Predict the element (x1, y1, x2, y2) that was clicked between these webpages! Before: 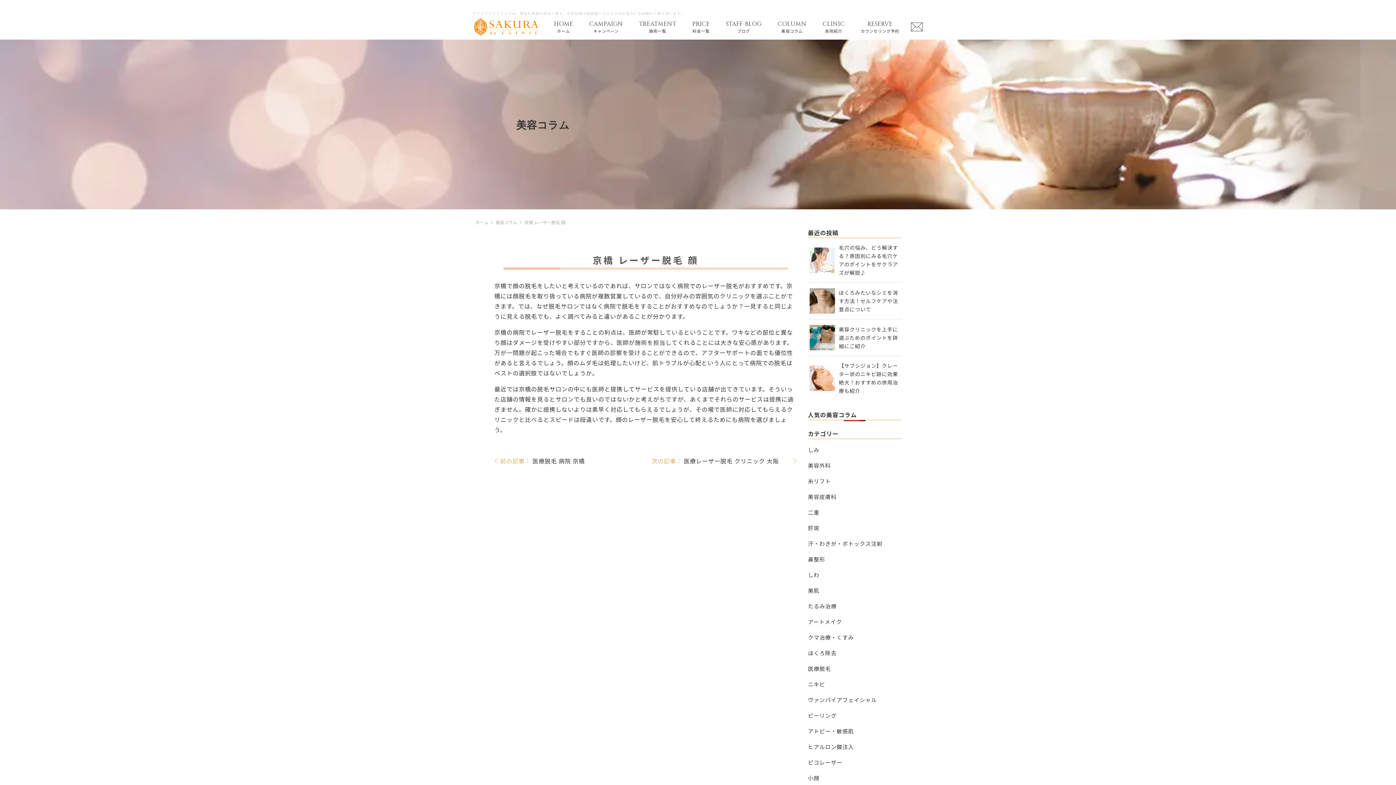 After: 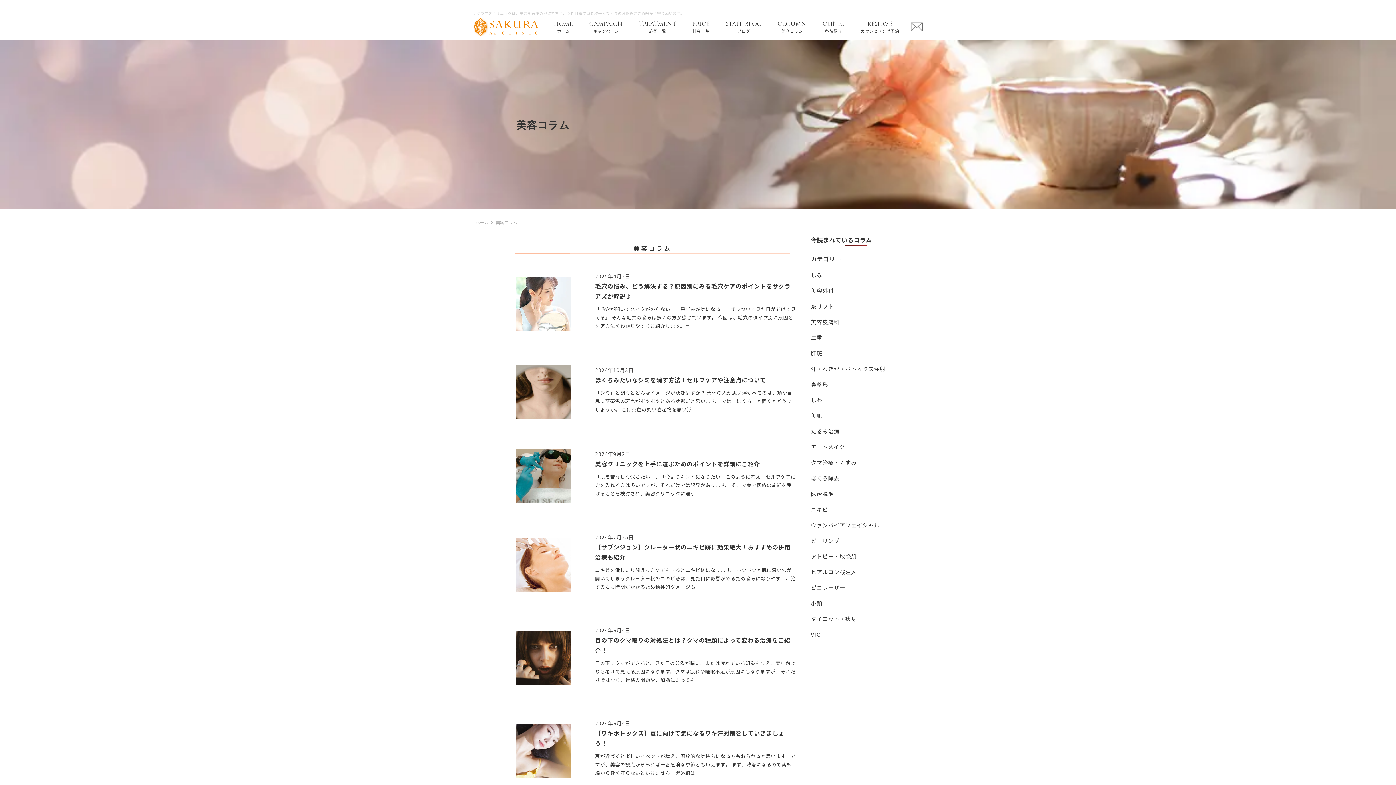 Action: label: 美容コラム bbox: (495, 219, 517, 225)